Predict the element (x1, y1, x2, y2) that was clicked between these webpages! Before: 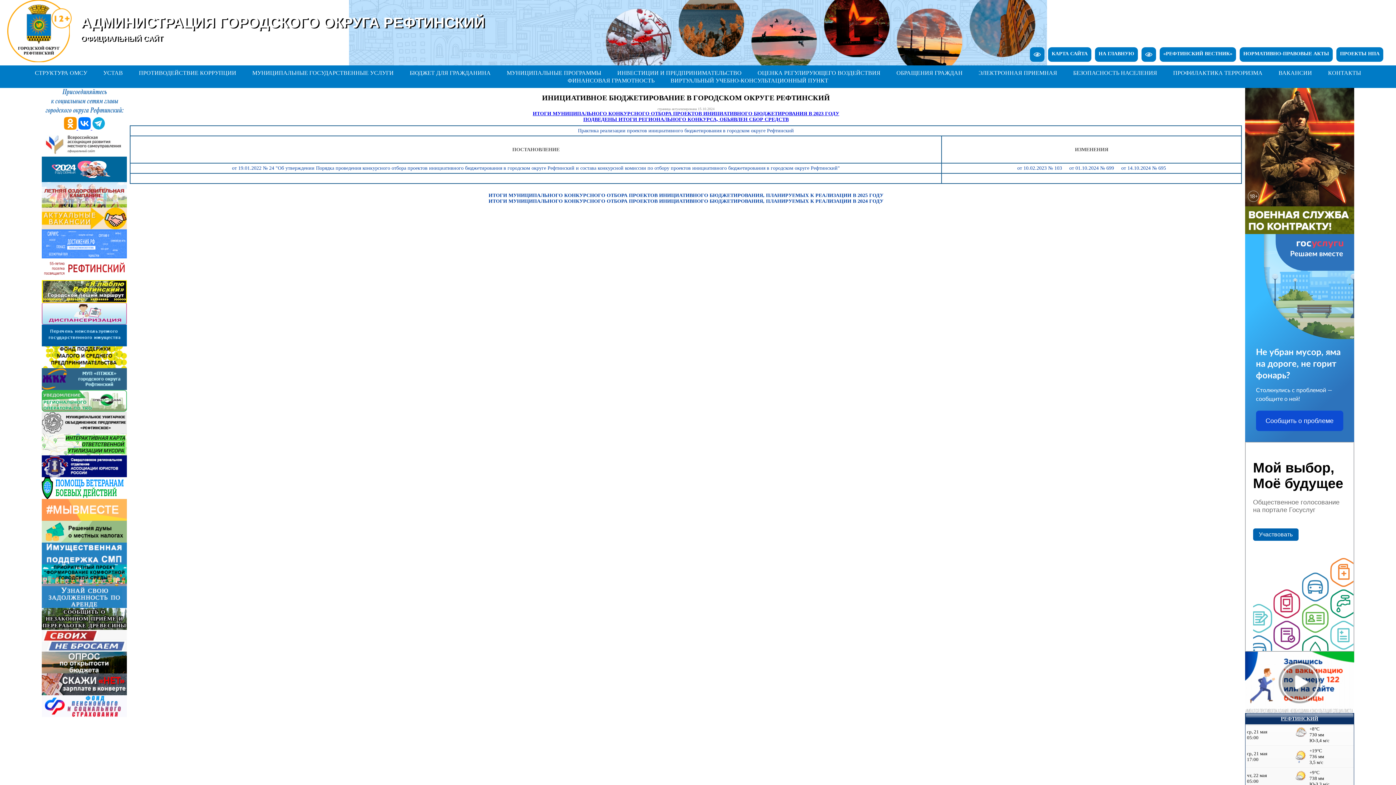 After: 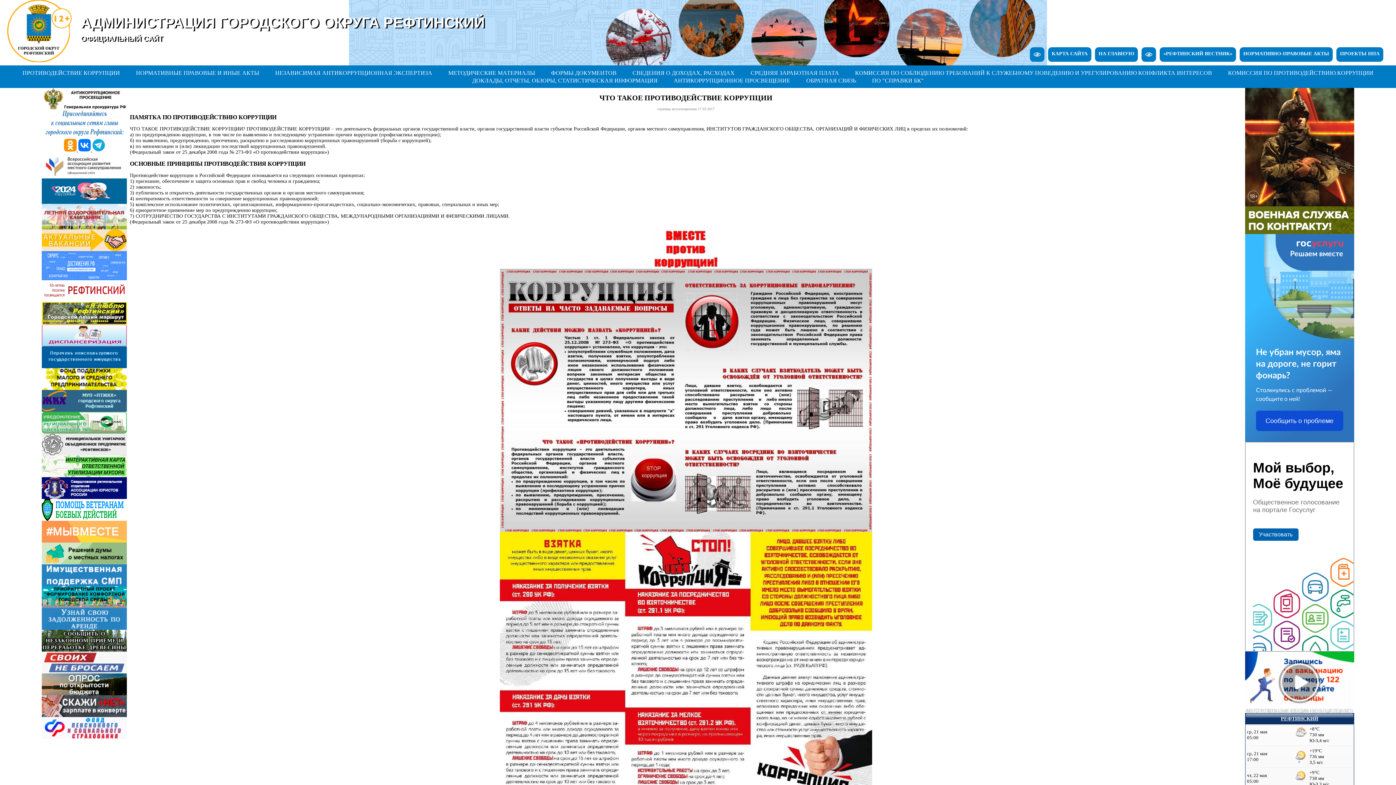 Action: label: ПРОТИВОДЕЙСТВИЕ КОРРУПЦИИ bbox: (138, 69, 236, 76)